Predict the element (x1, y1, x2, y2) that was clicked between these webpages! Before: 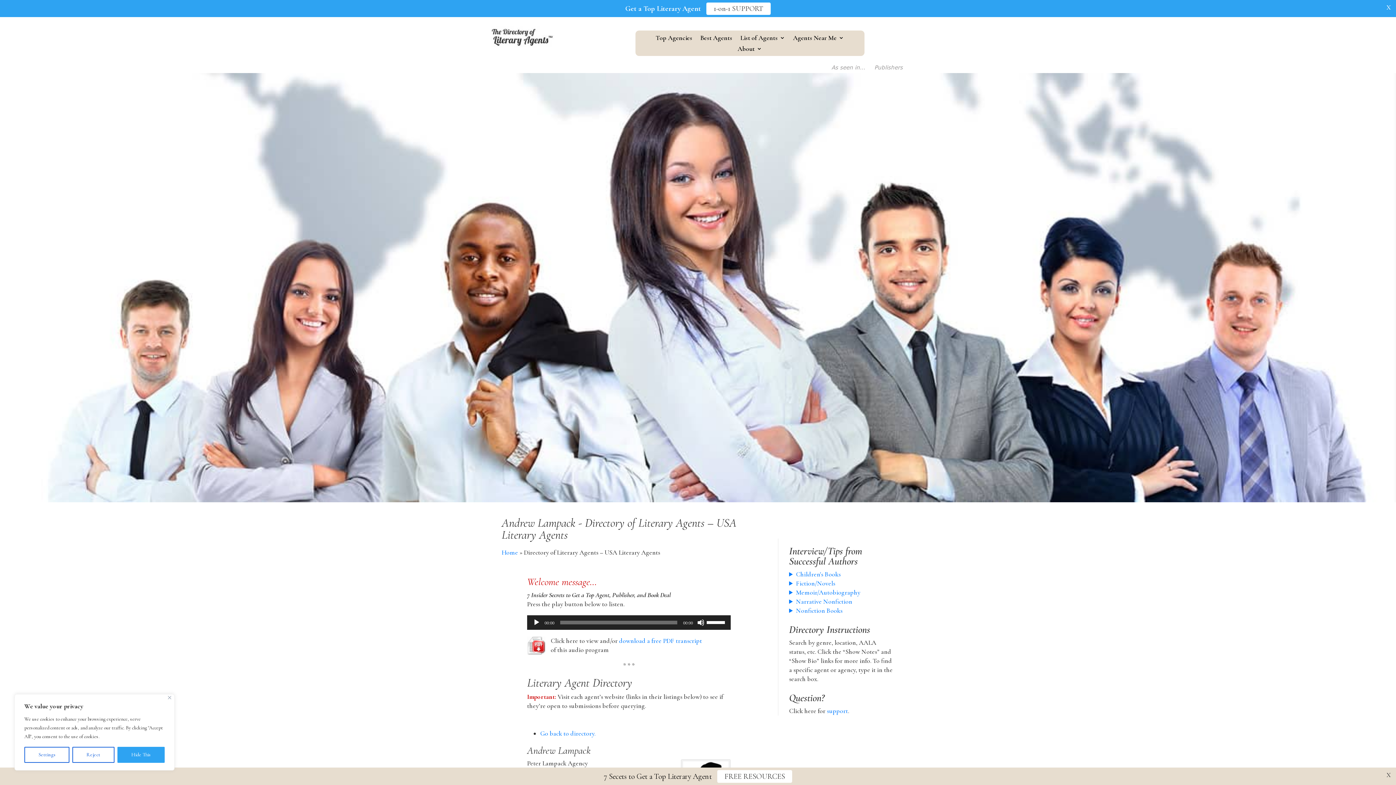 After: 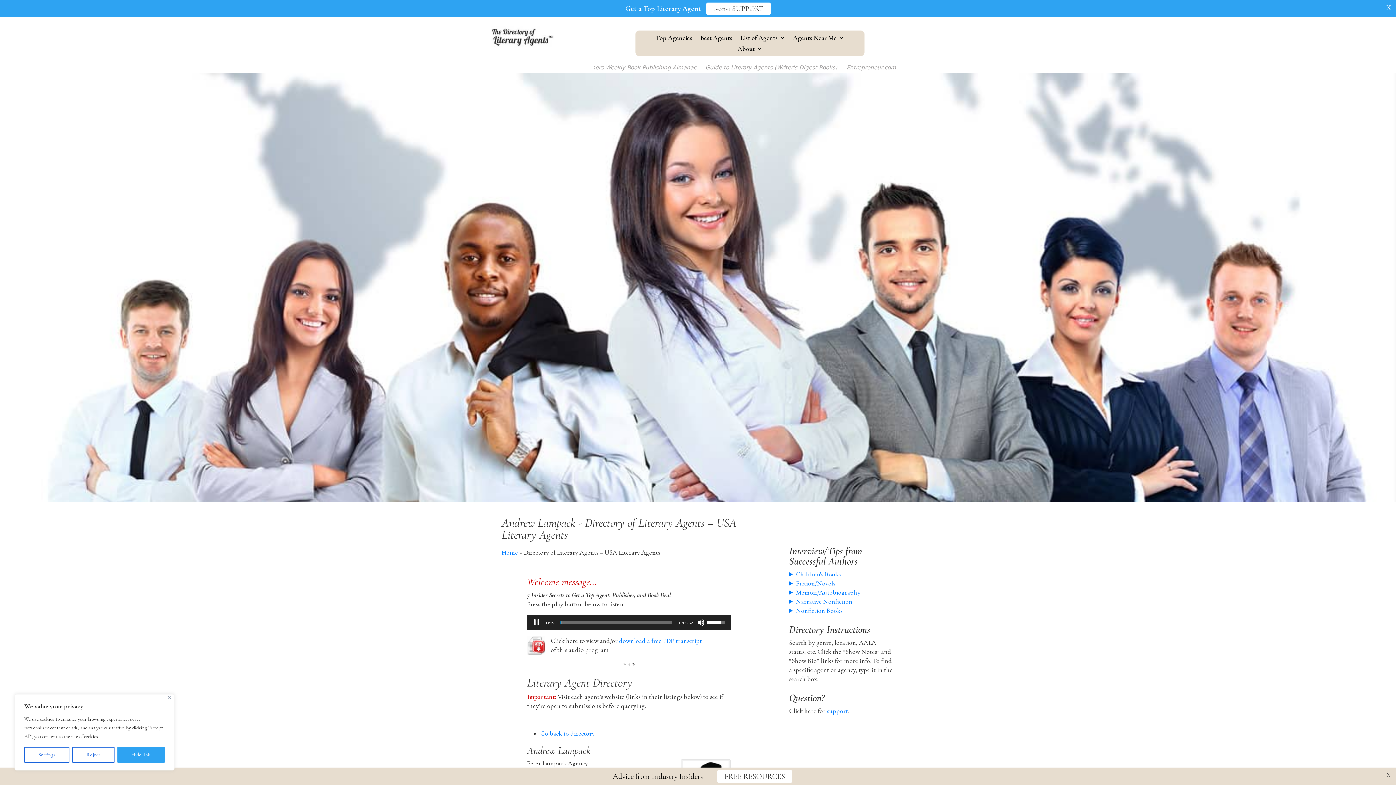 Action: label: Play bbox: (533, 595, 540, 602)